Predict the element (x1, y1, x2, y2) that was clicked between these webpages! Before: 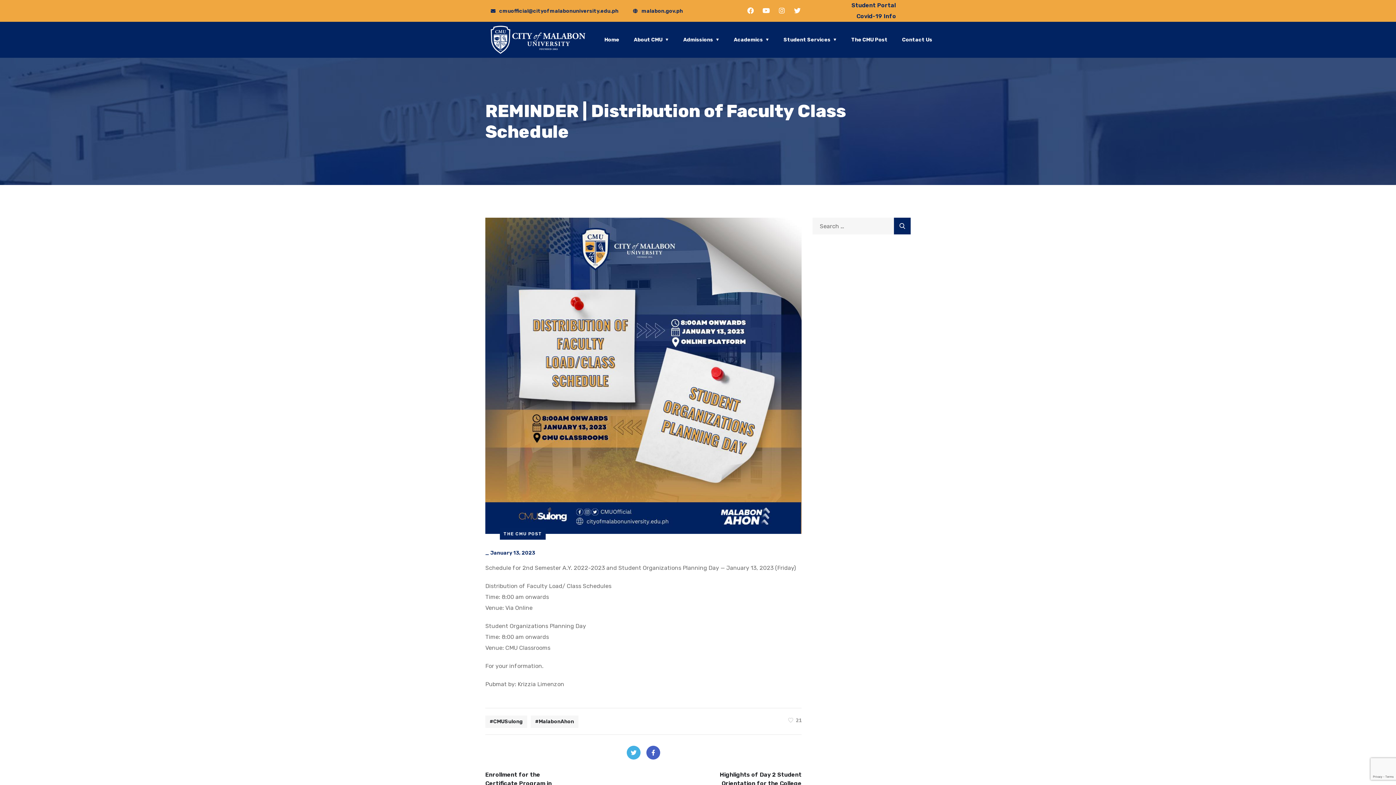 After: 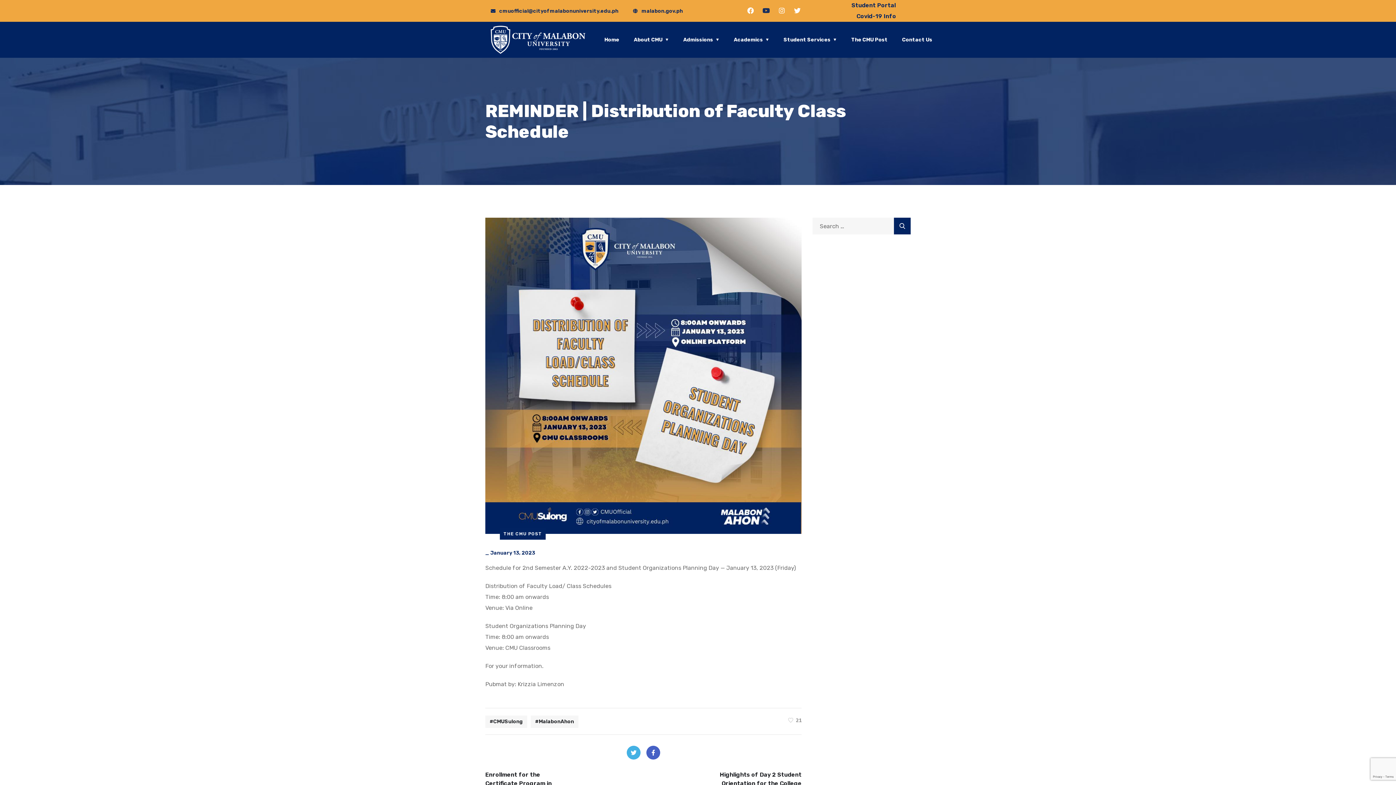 Action: label: Youtube bbox: (763, 7, 769, 13)